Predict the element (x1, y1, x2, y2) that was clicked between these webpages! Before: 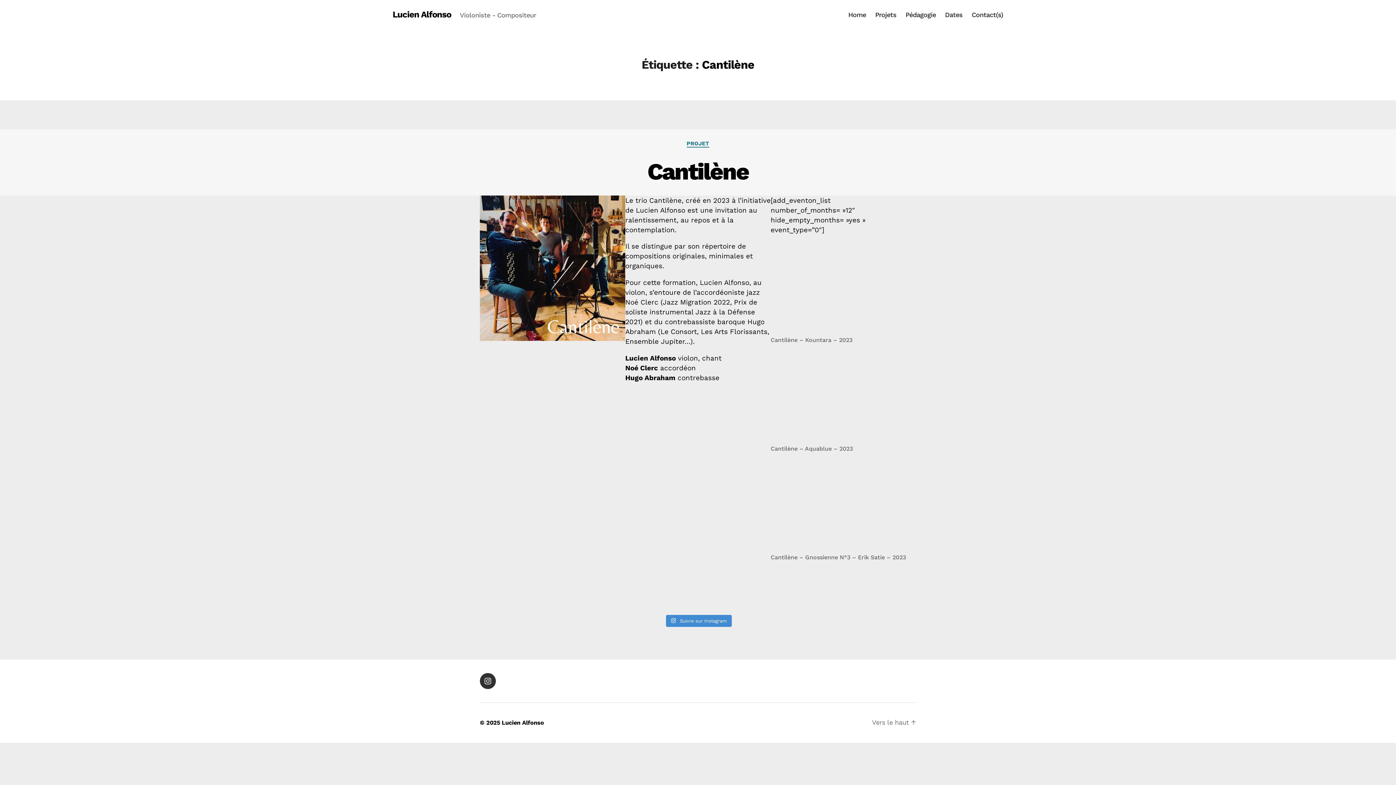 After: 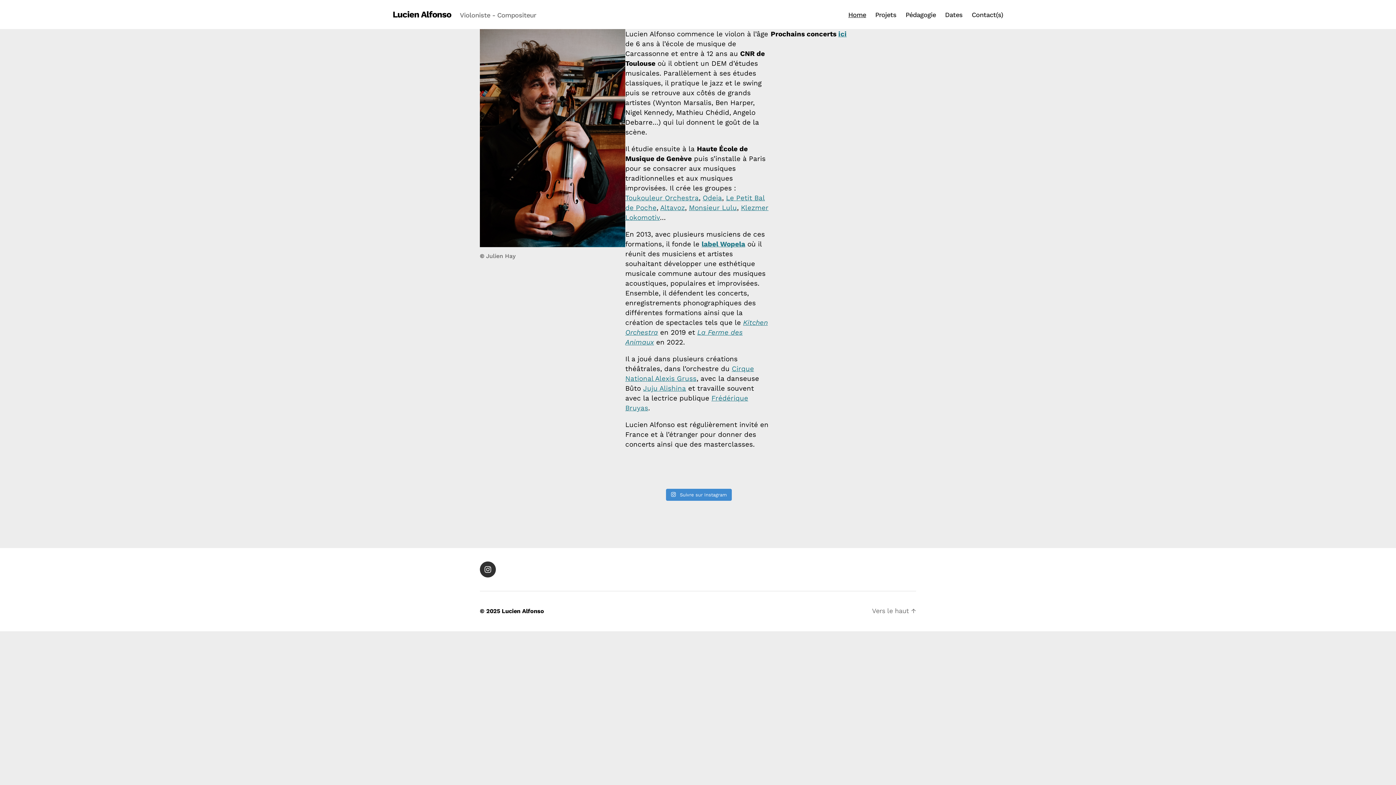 Action: bbox: (392, 10, 451, 18) label: Lucien Alfonso